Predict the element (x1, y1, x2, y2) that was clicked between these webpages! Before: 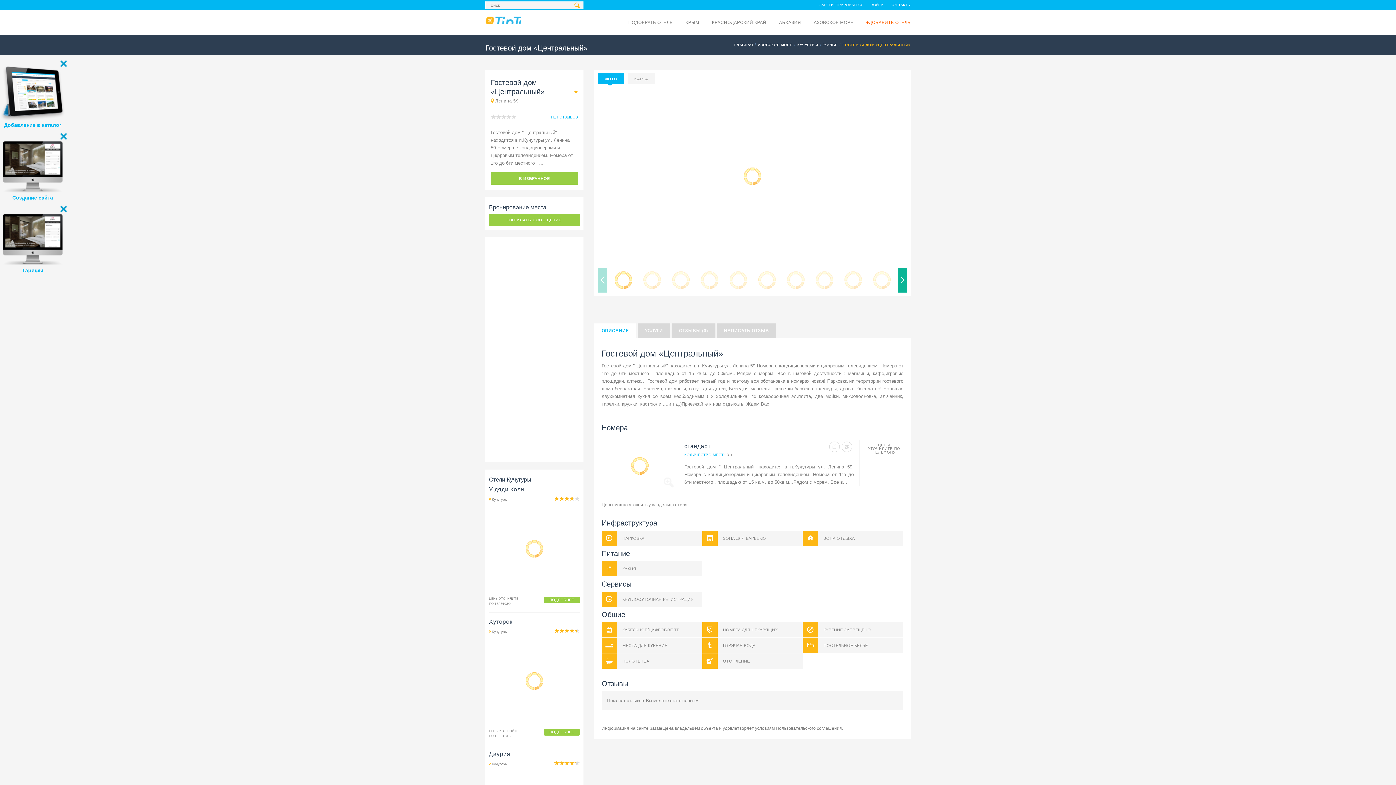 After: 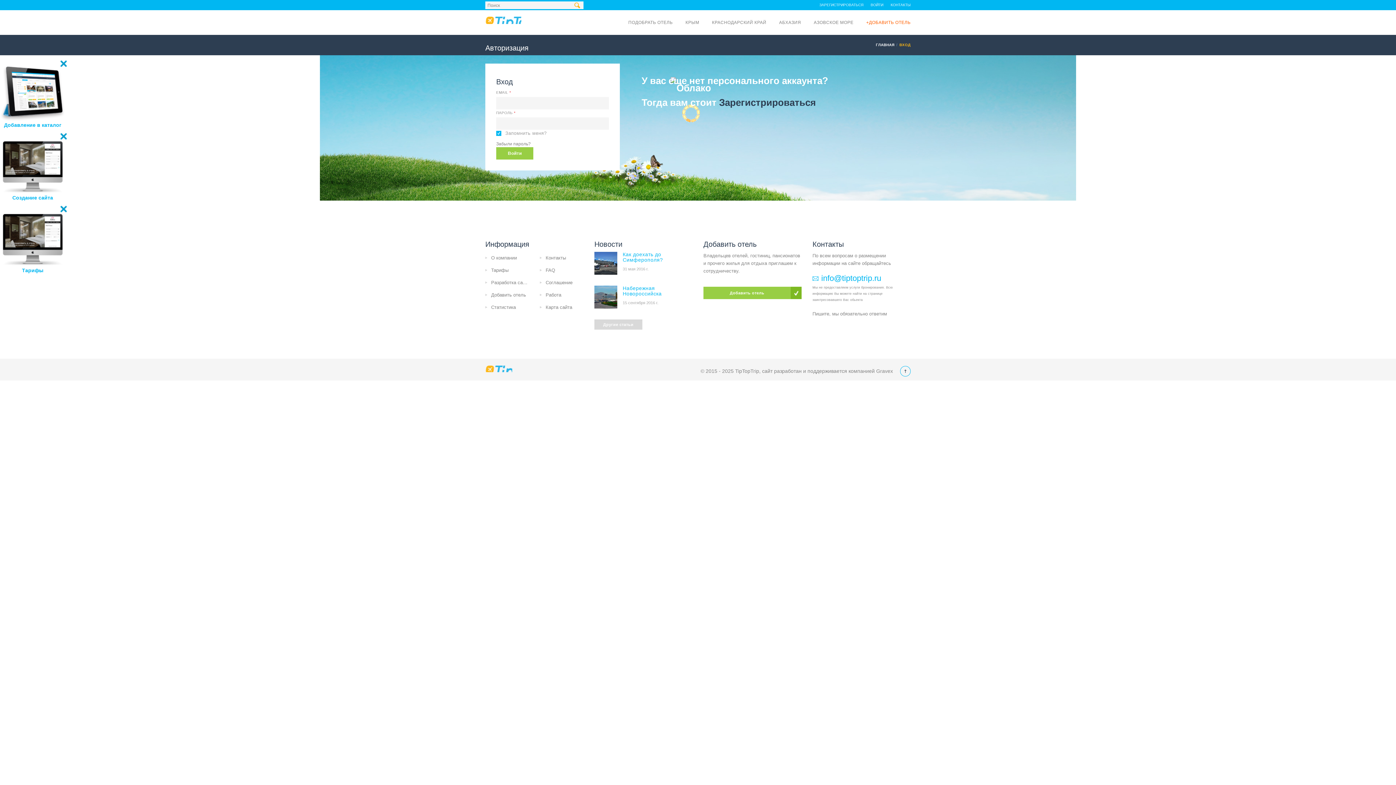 Action: bbox: (870, 0, 883, 10) label: ВОЙТИ